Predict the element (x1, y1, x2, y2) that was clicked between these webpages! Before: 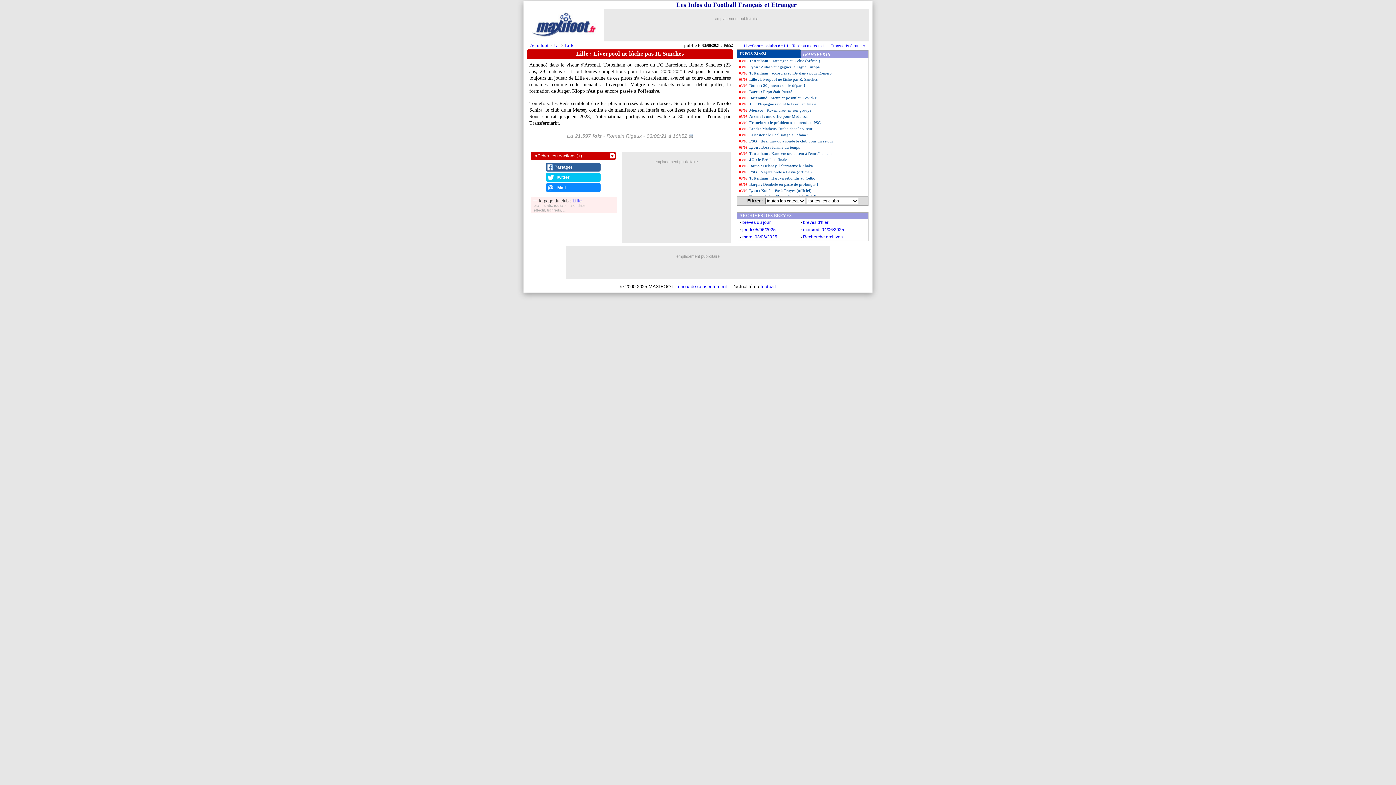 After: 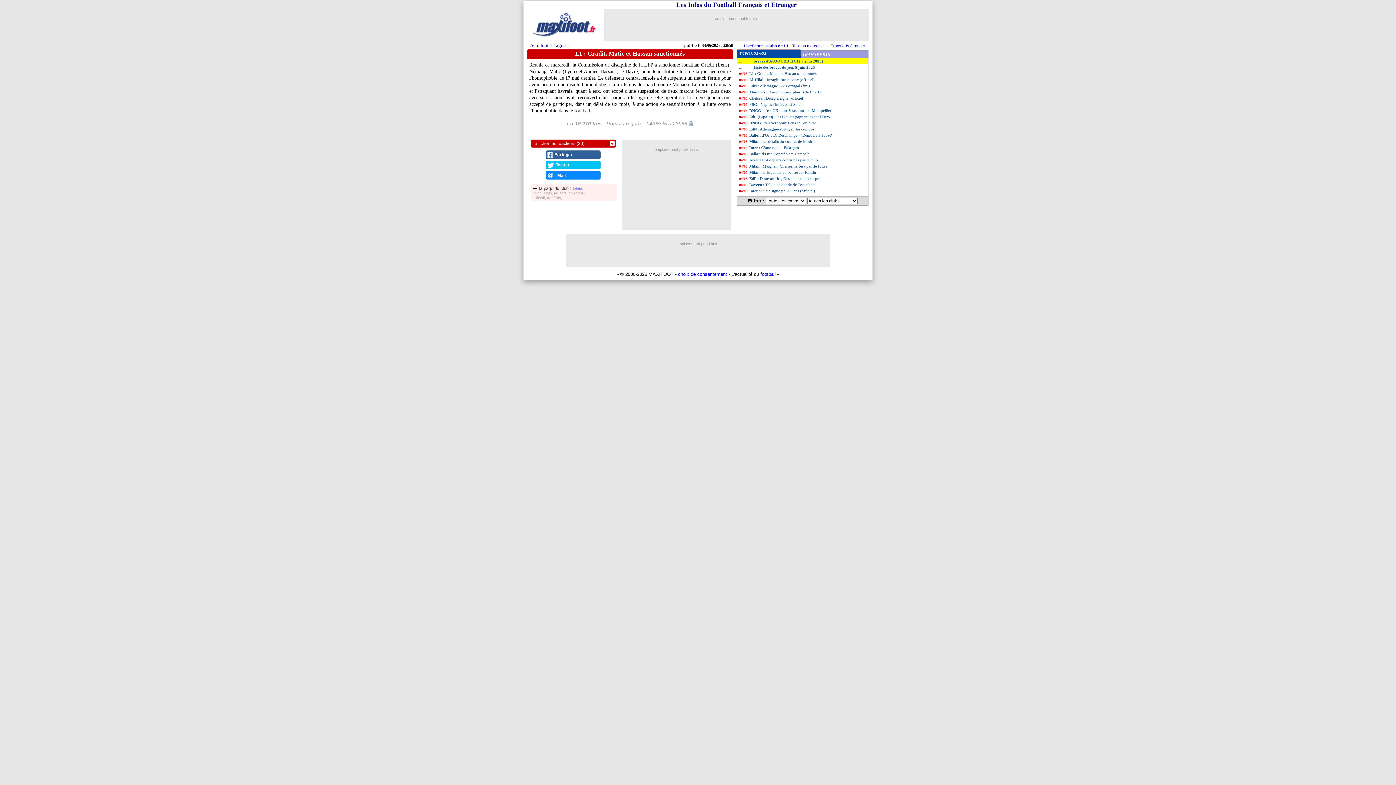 Action: bbox: (803, 227, 844, 232) label: mercredi 04/06/2025